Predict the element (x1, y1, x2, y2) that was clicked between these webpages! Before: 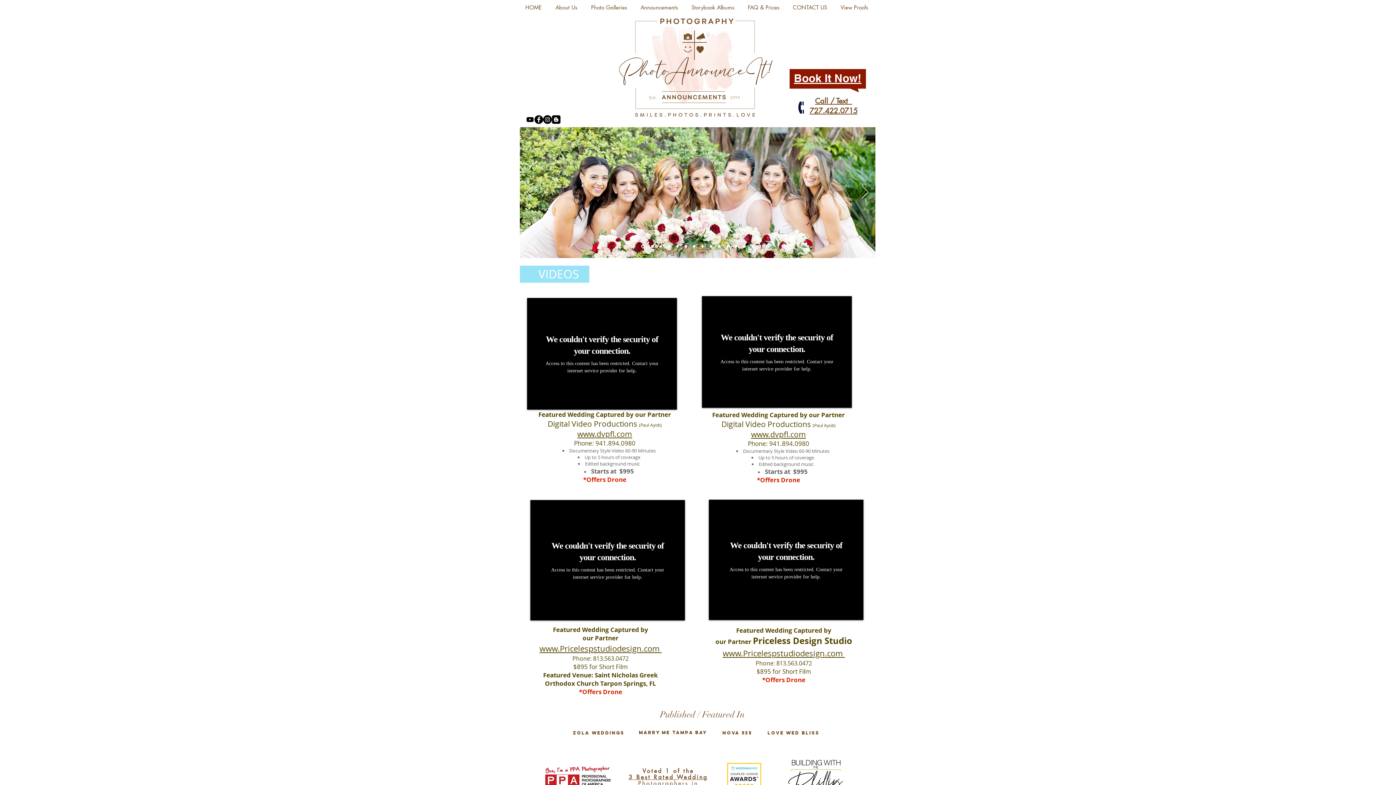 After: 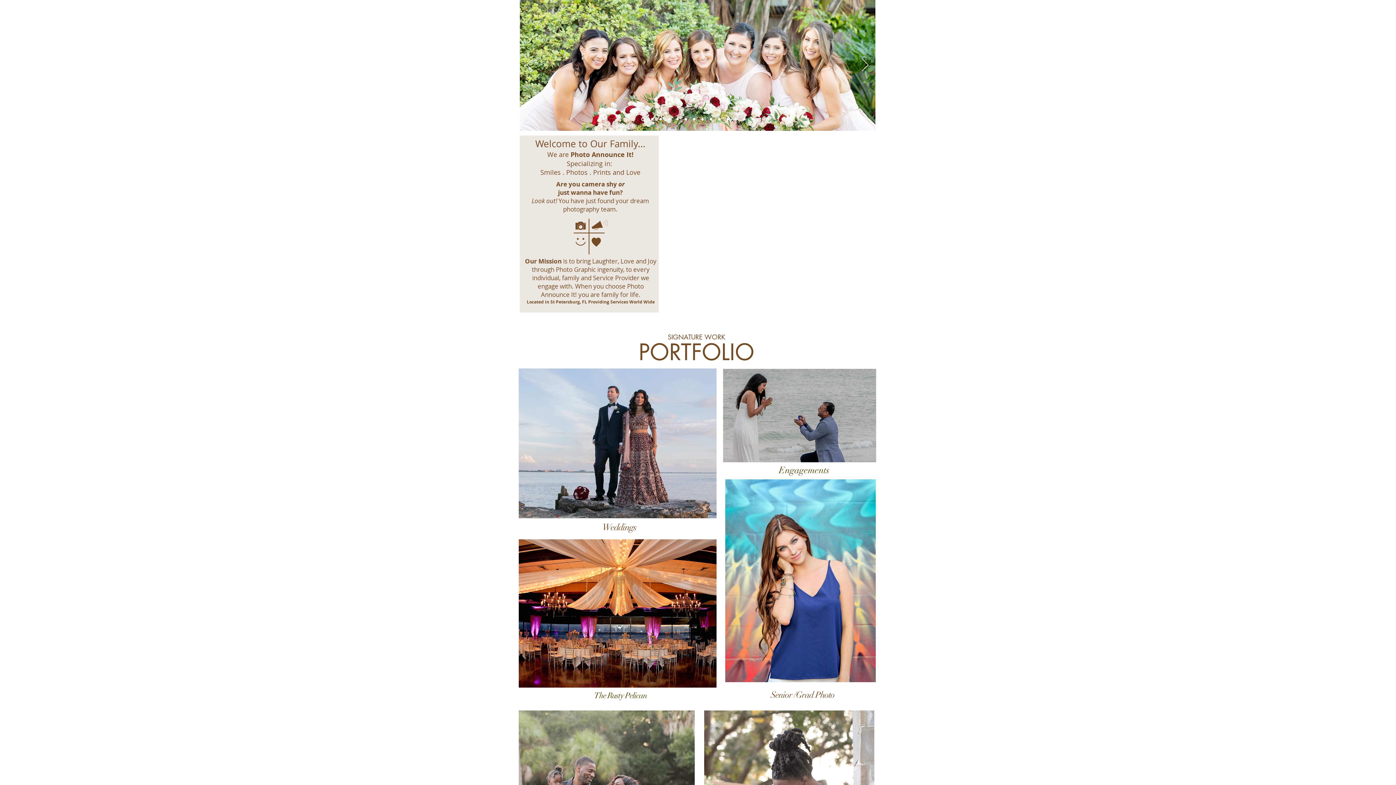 Action: label: Slide  7 bbox: (641, 244, 645, 248)